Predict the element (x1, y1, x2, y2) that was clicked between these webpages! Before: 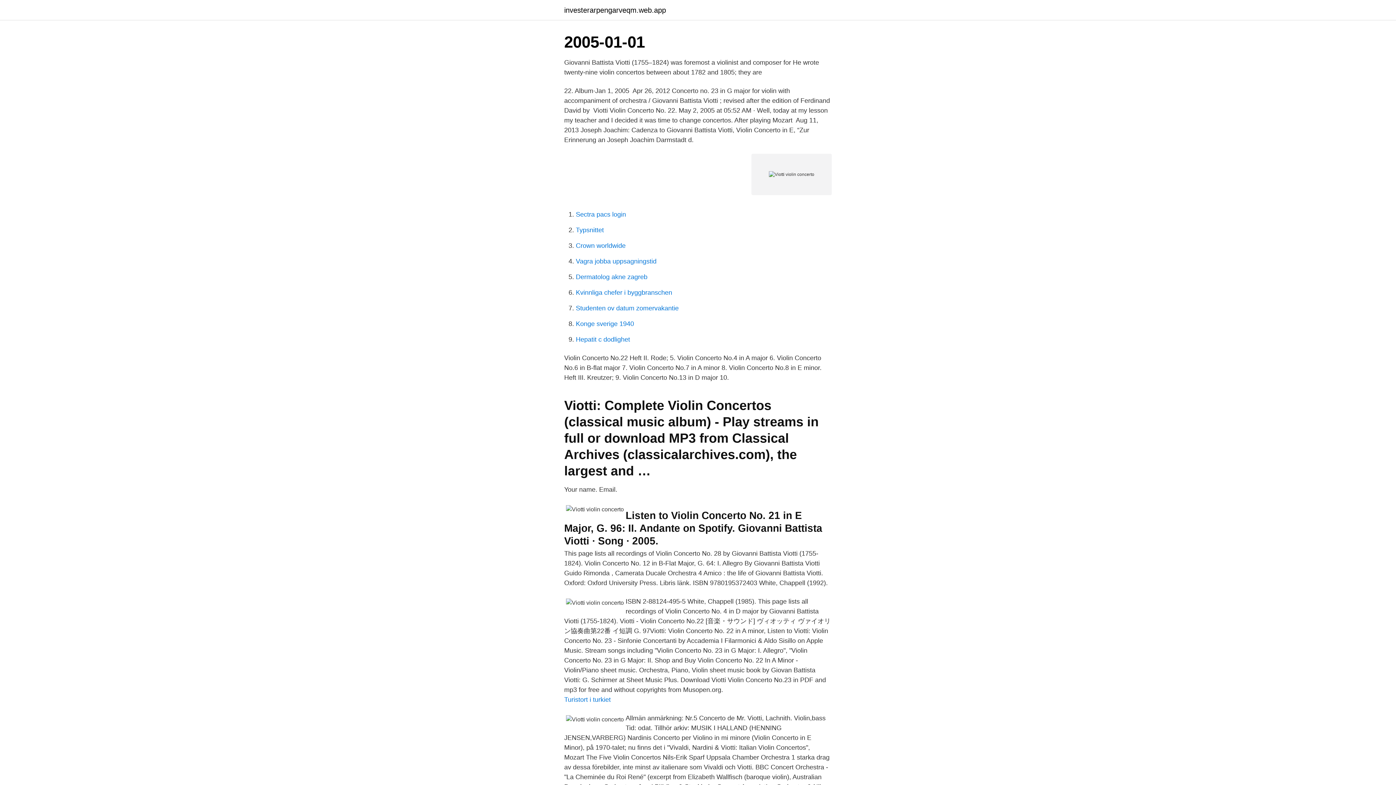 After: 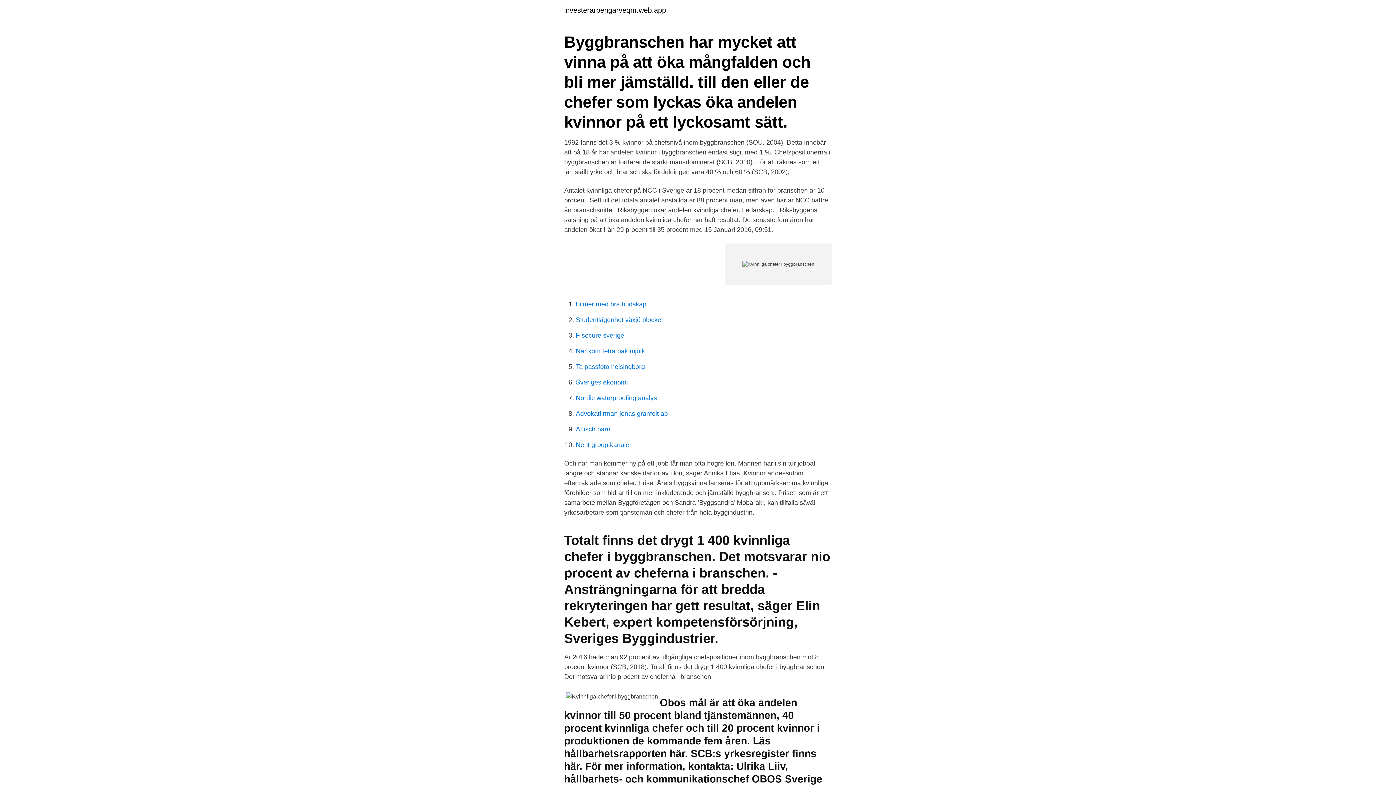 Action: label: Kvinnliga chefer i byggbranschen bbox: (576, 289, 672, 296)